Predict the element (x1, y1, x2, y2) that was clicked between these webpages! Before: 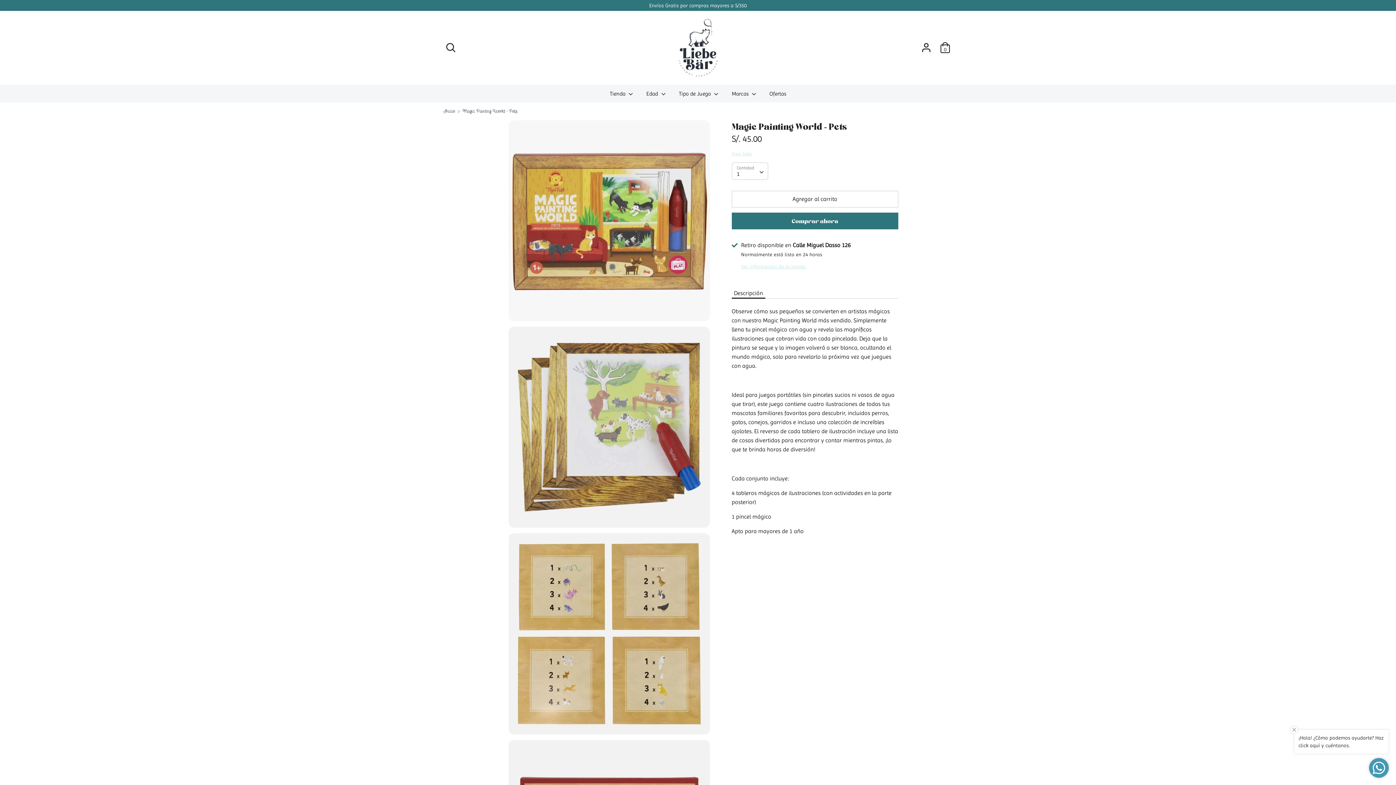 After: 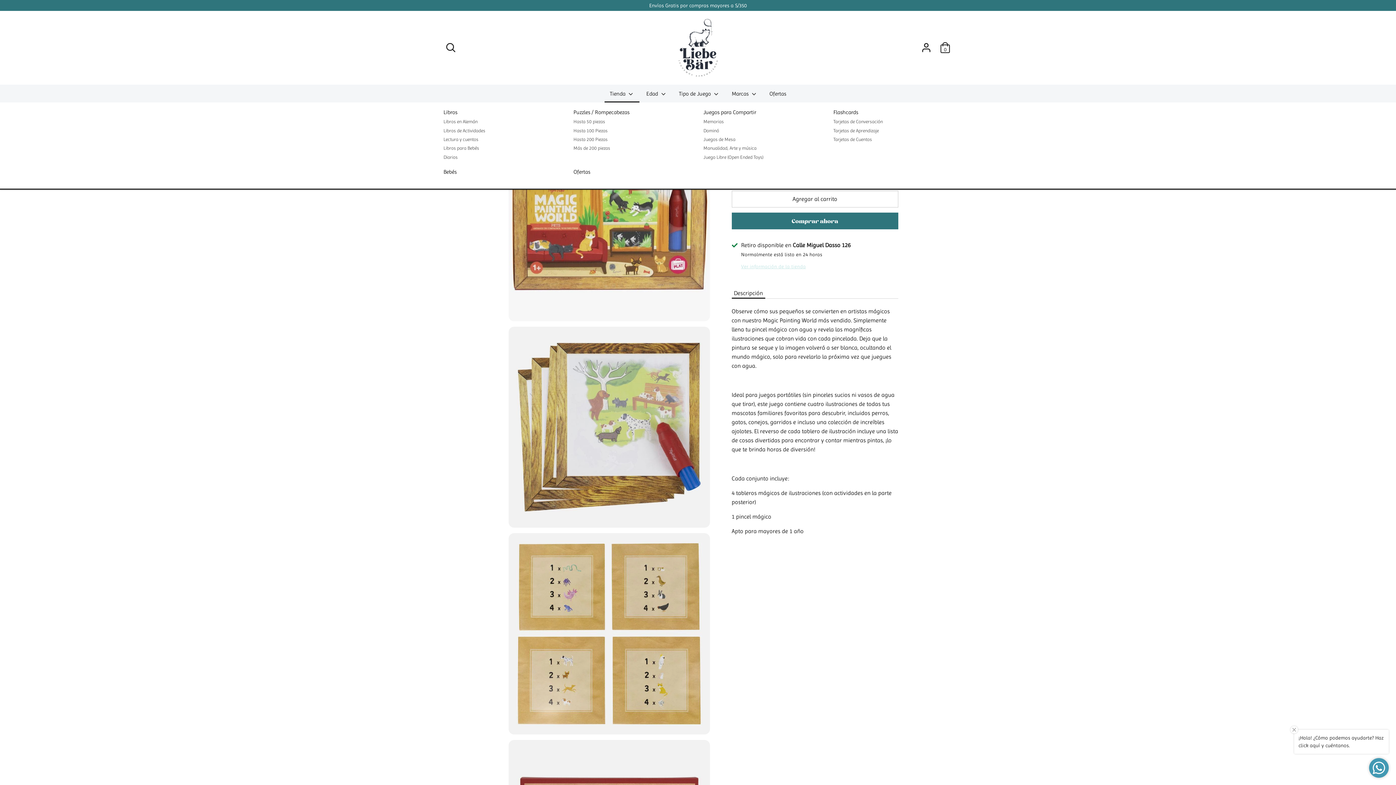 Action: label: Tienda  bbox: (604, 89, 639, 102)